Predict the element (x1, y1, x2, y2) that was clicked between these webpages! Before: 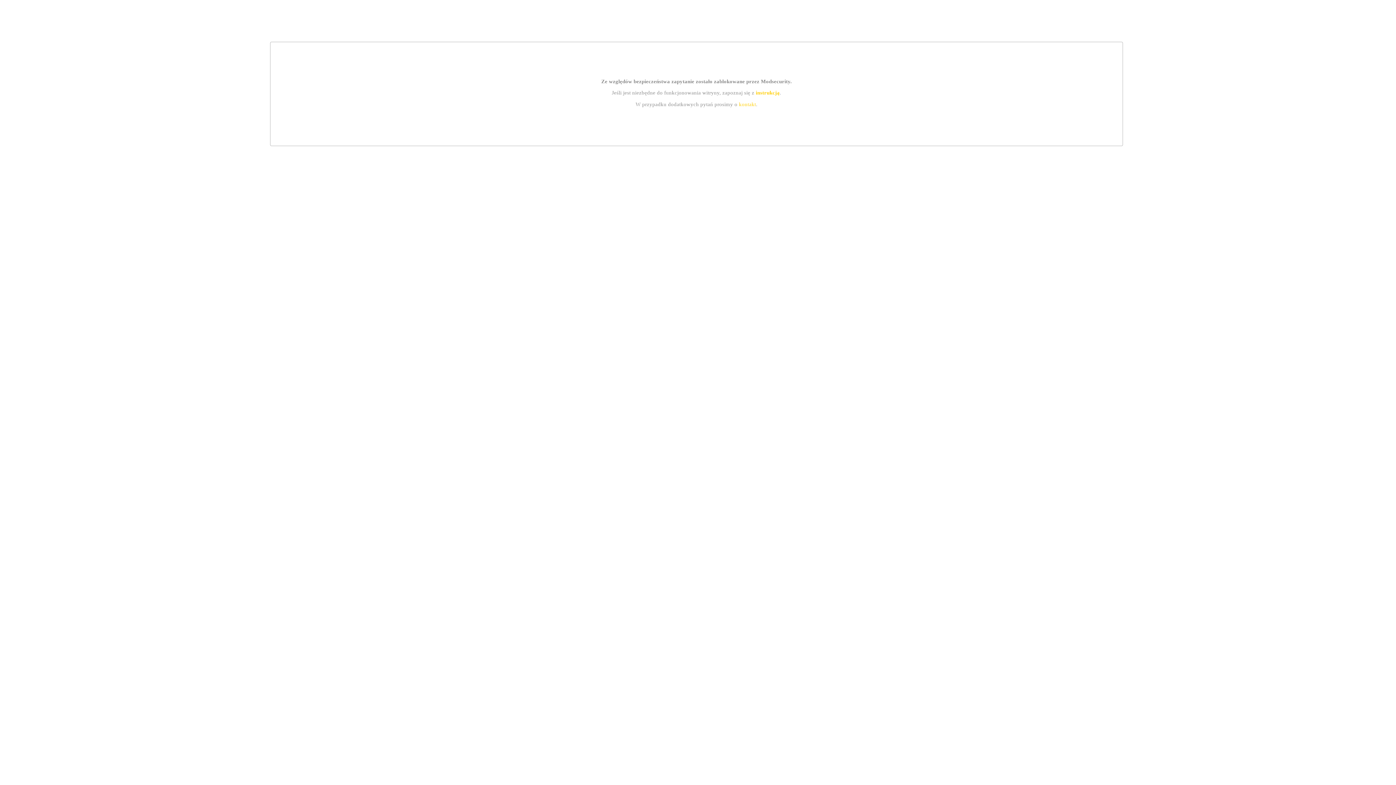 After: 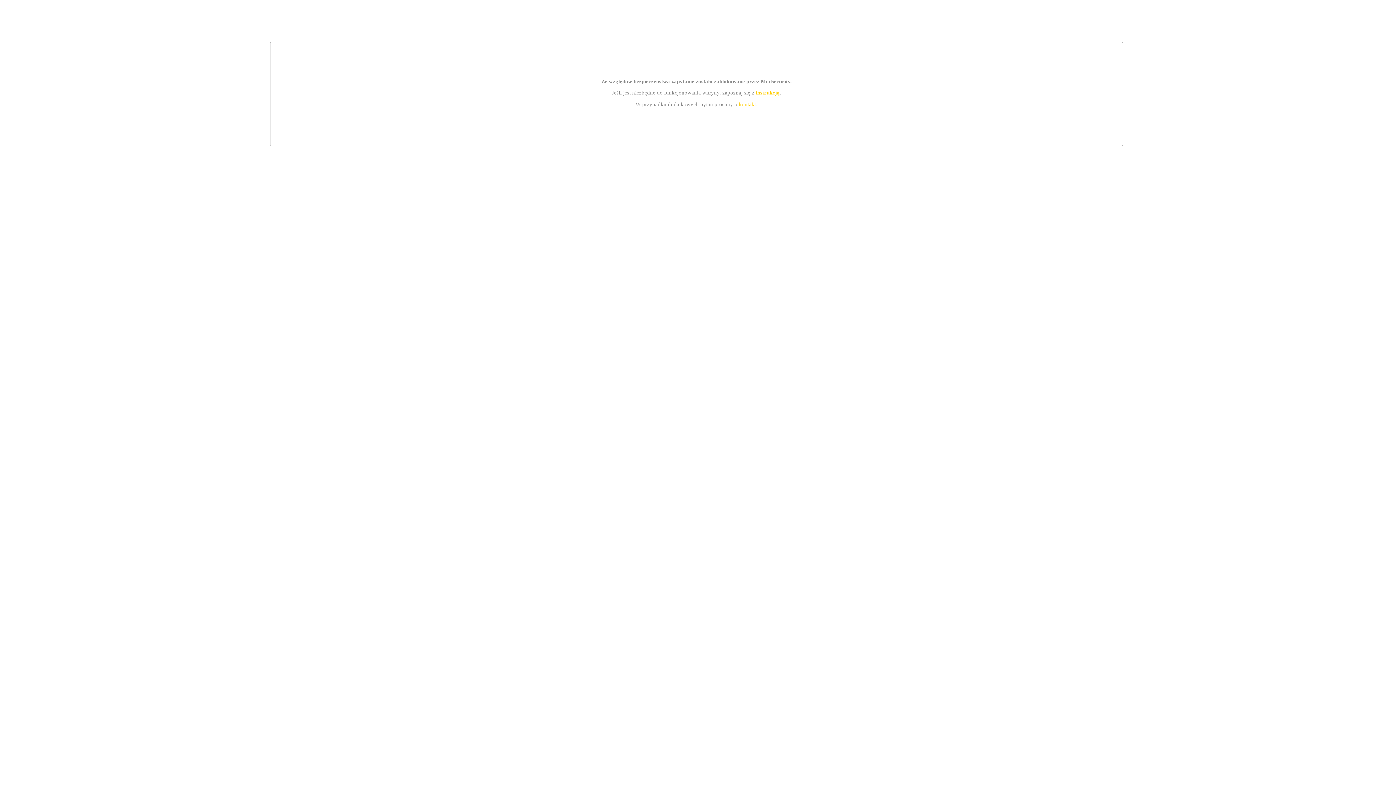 Action: label: kontakt bbox: (739, 101, 756, 107)